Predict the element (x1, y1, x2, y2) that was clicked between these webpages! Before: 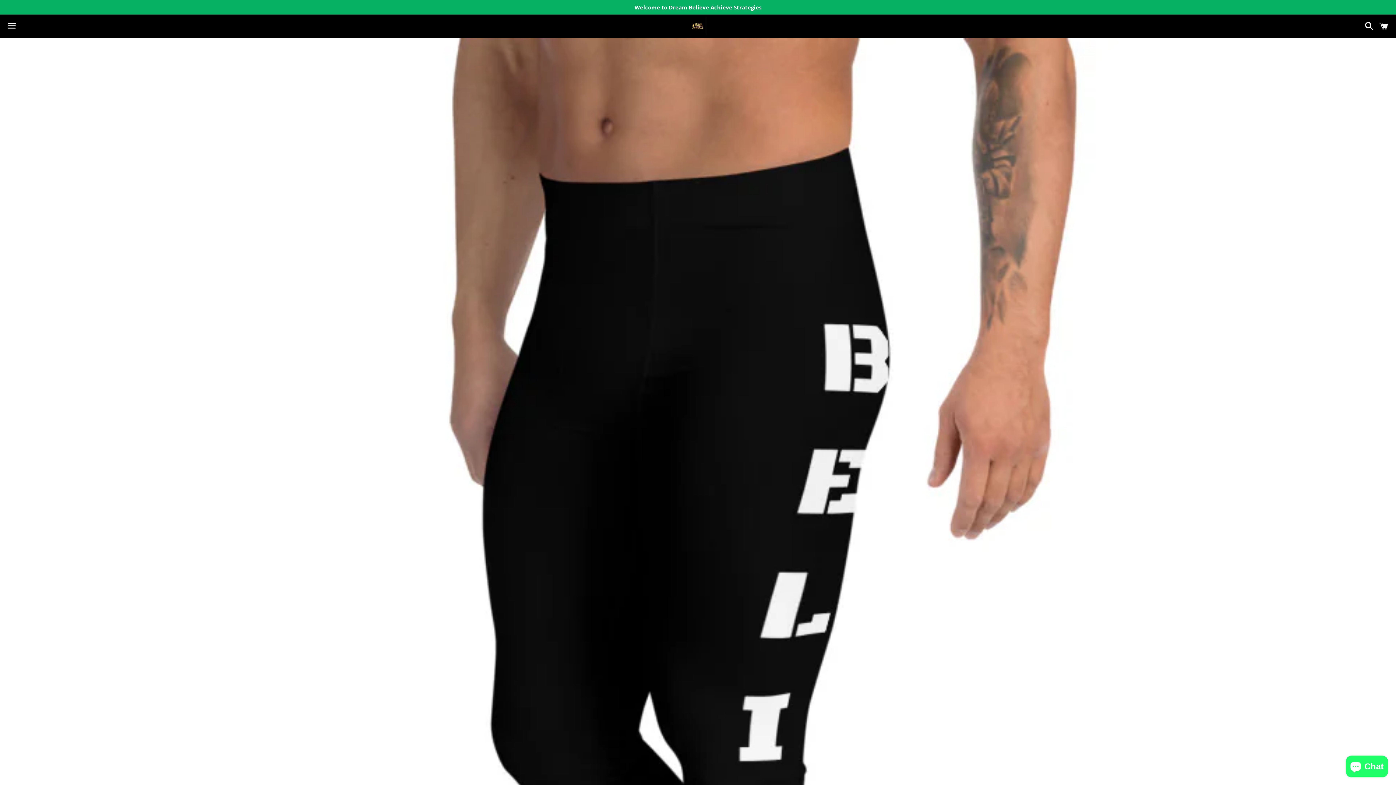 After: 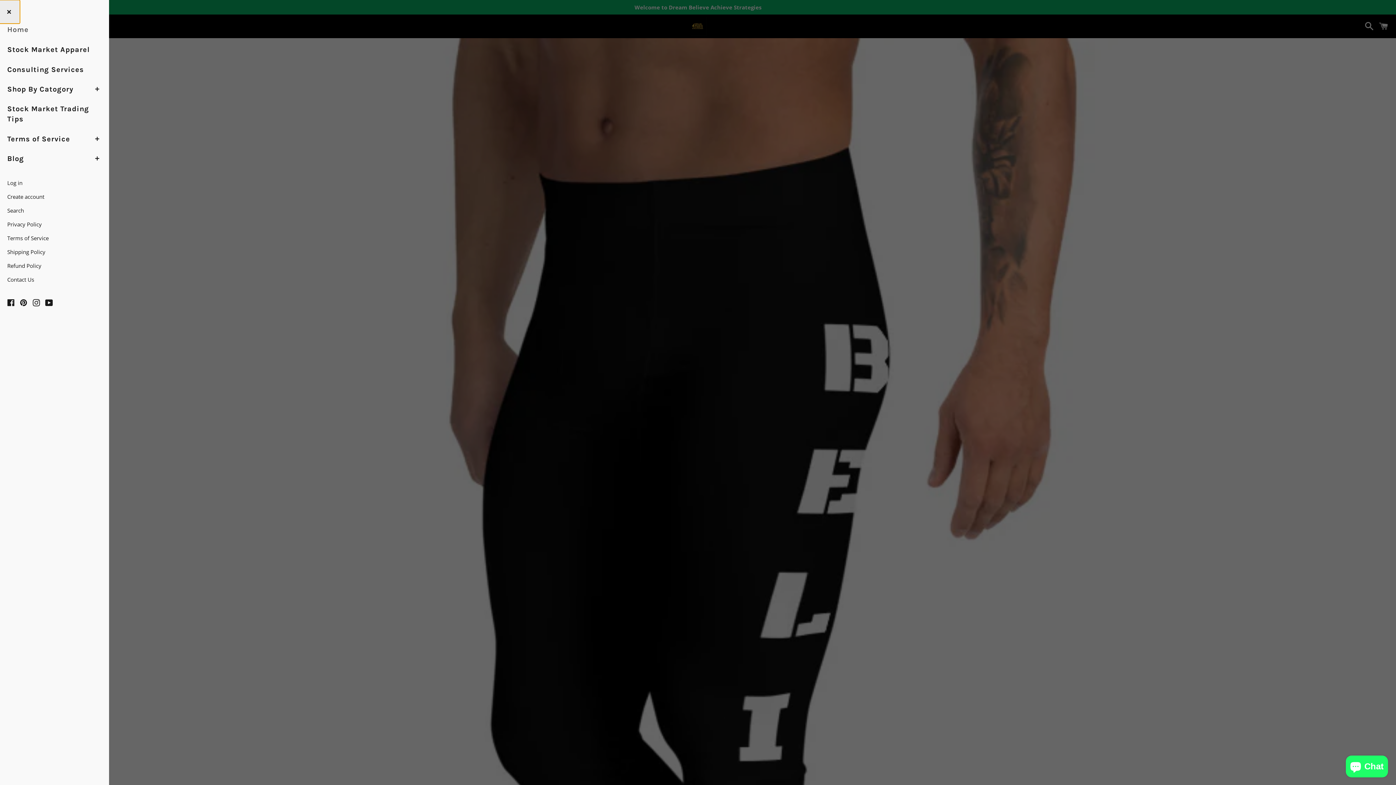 Action: label: Menu bbox: (3, 14, 20, 37)